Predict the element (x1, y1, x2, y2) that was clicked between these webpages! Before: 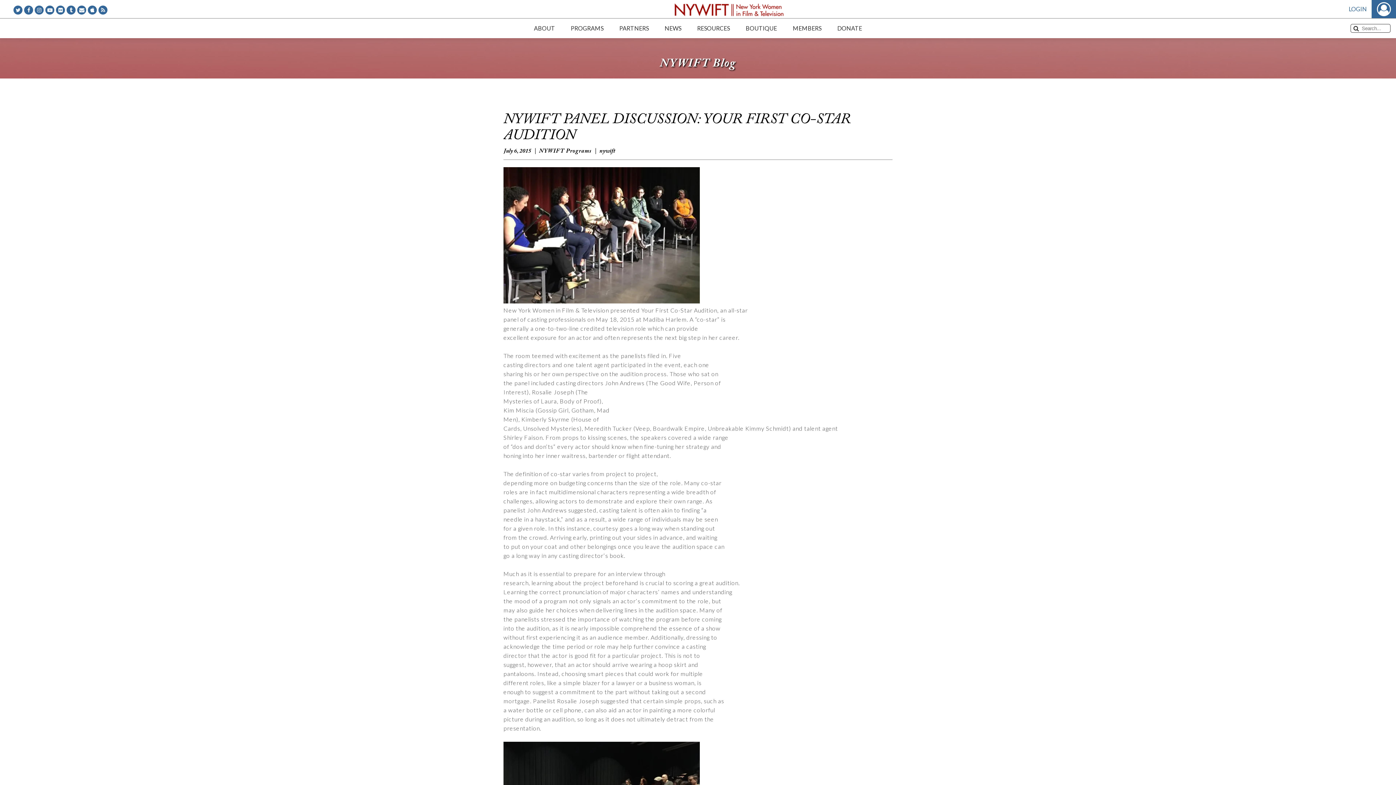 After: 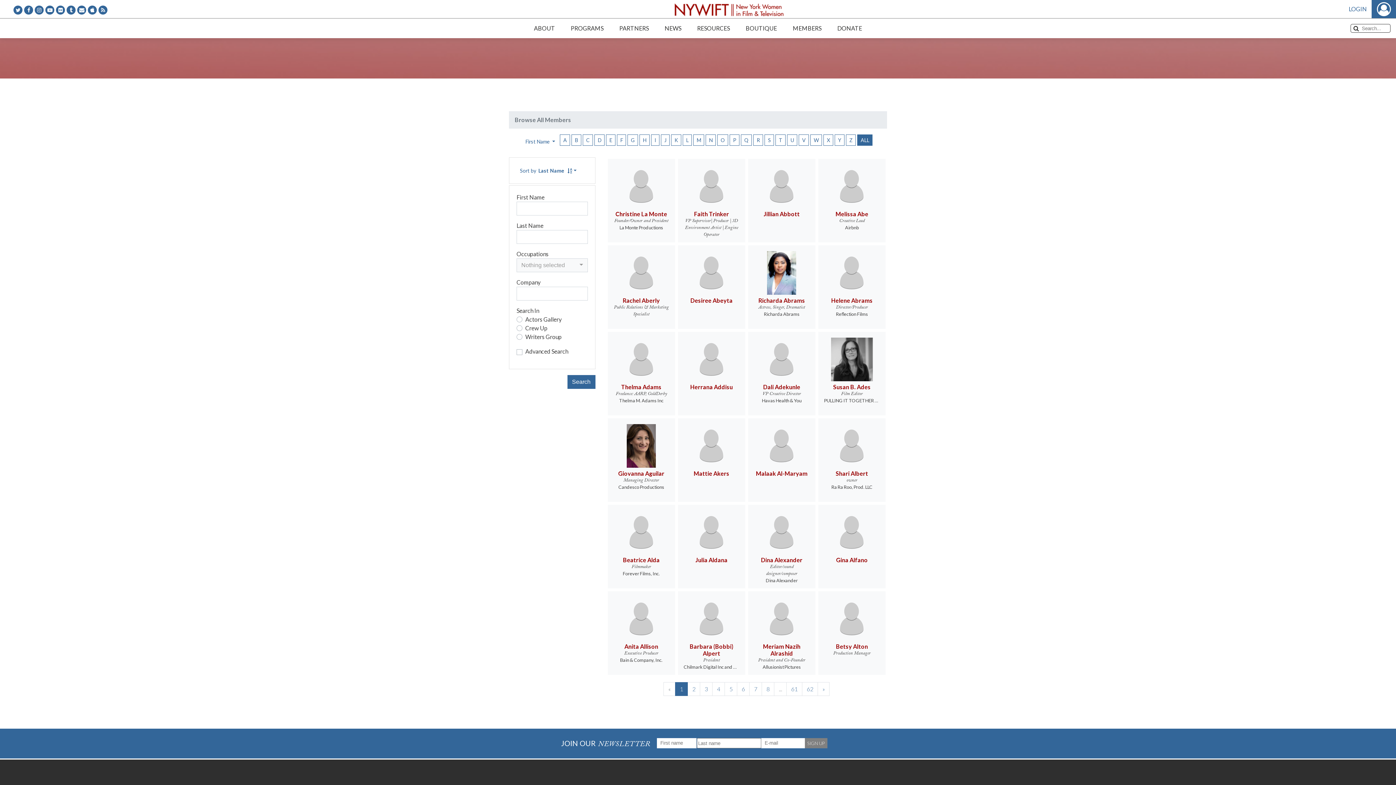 Action: bbox: (789, 18, 825, 38) label: MEMBERS